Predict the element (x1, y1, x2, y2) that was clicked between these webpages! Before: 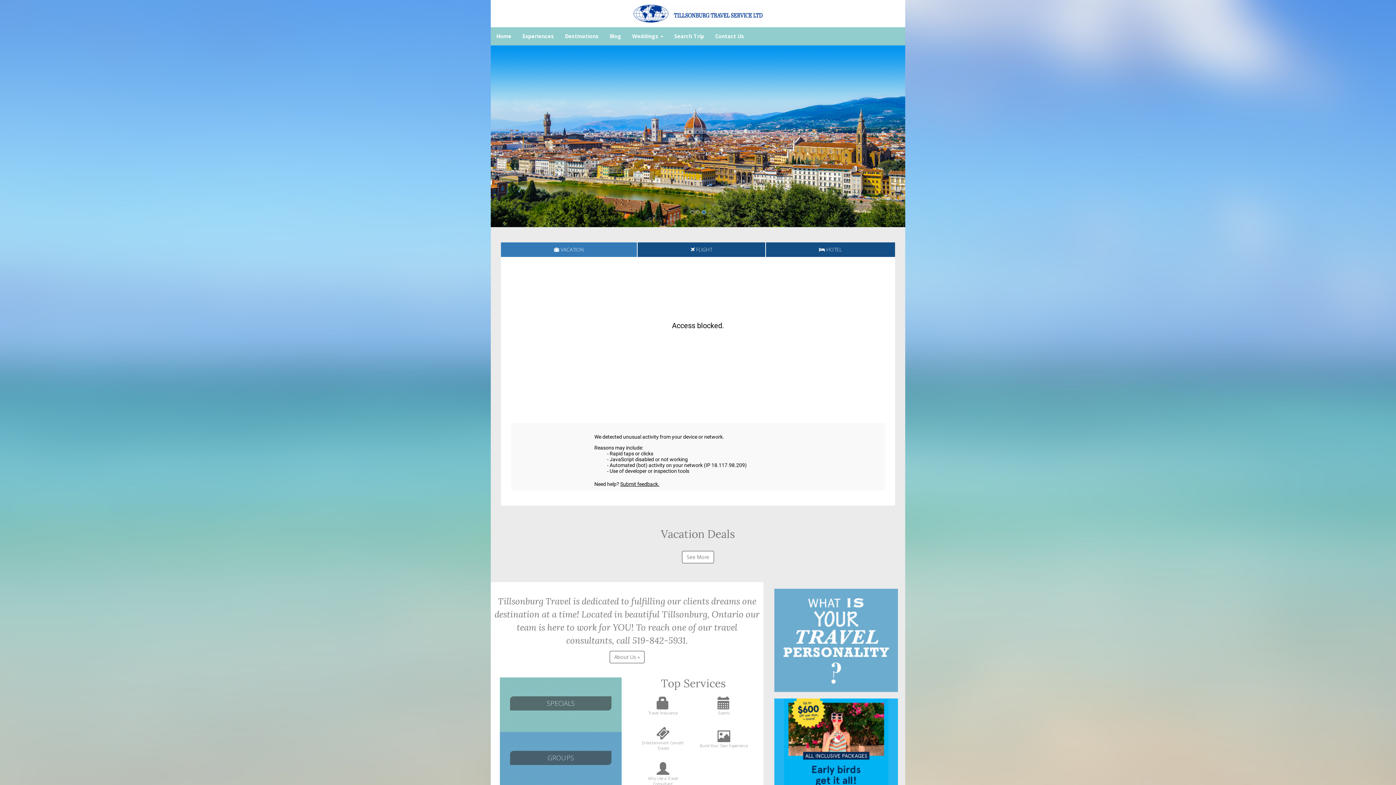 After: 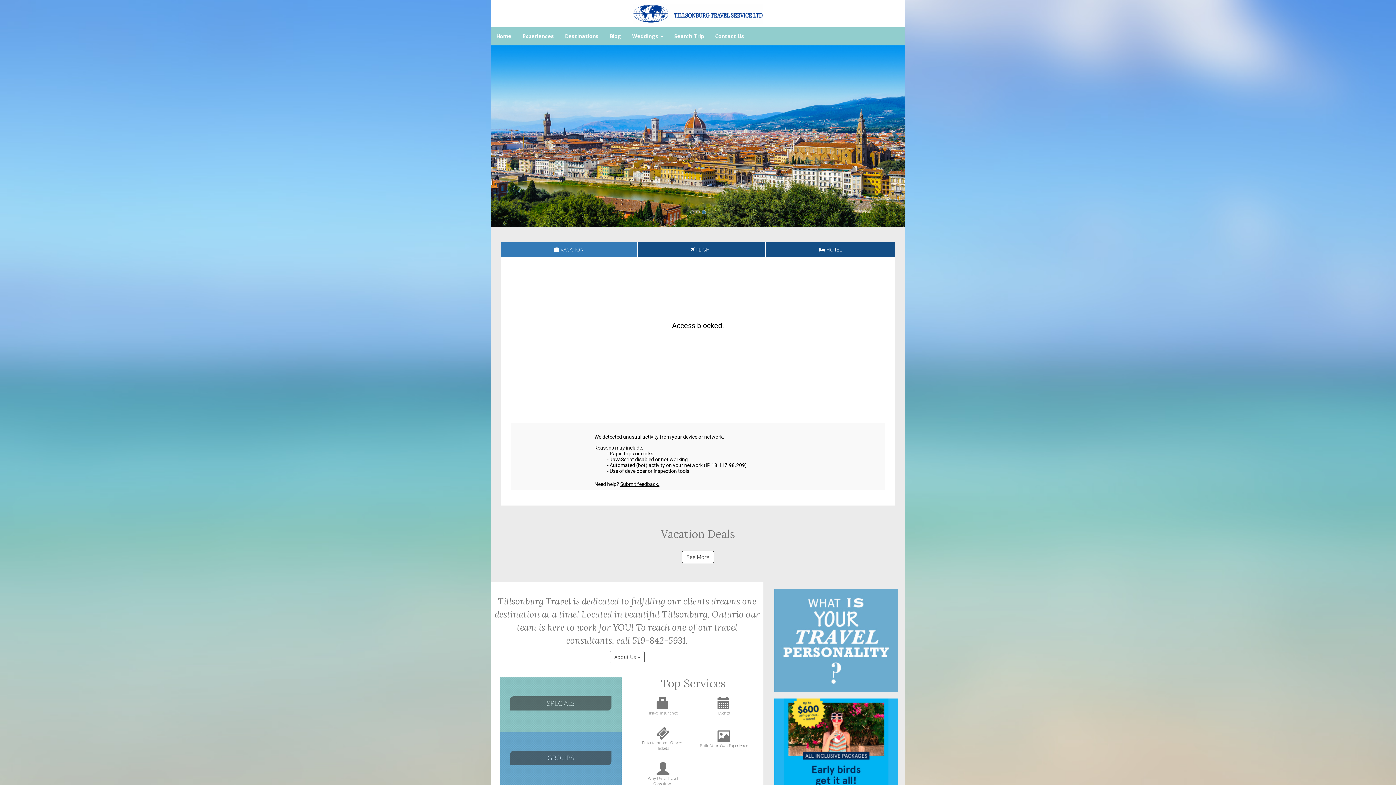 Action: label: Next bbox: (884, 45, 905, 227)